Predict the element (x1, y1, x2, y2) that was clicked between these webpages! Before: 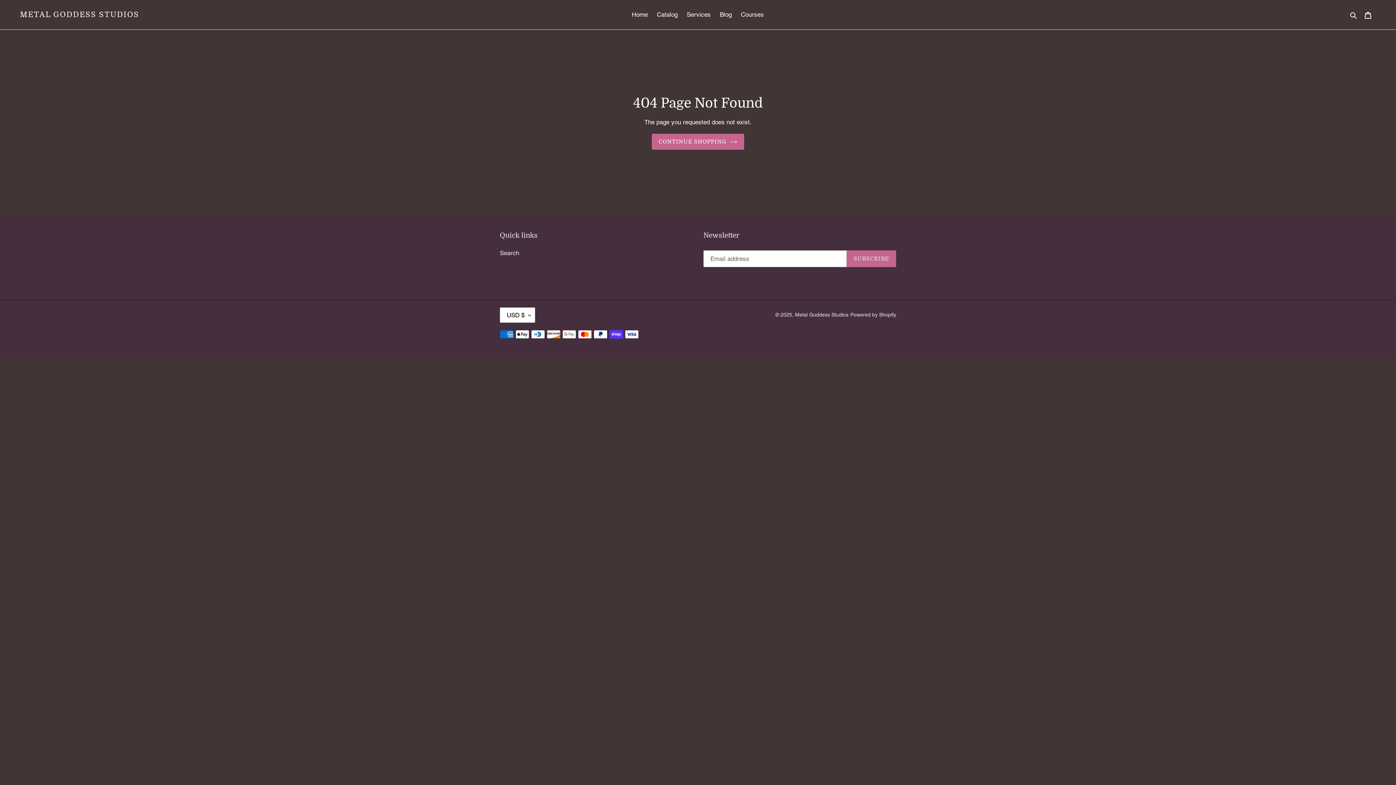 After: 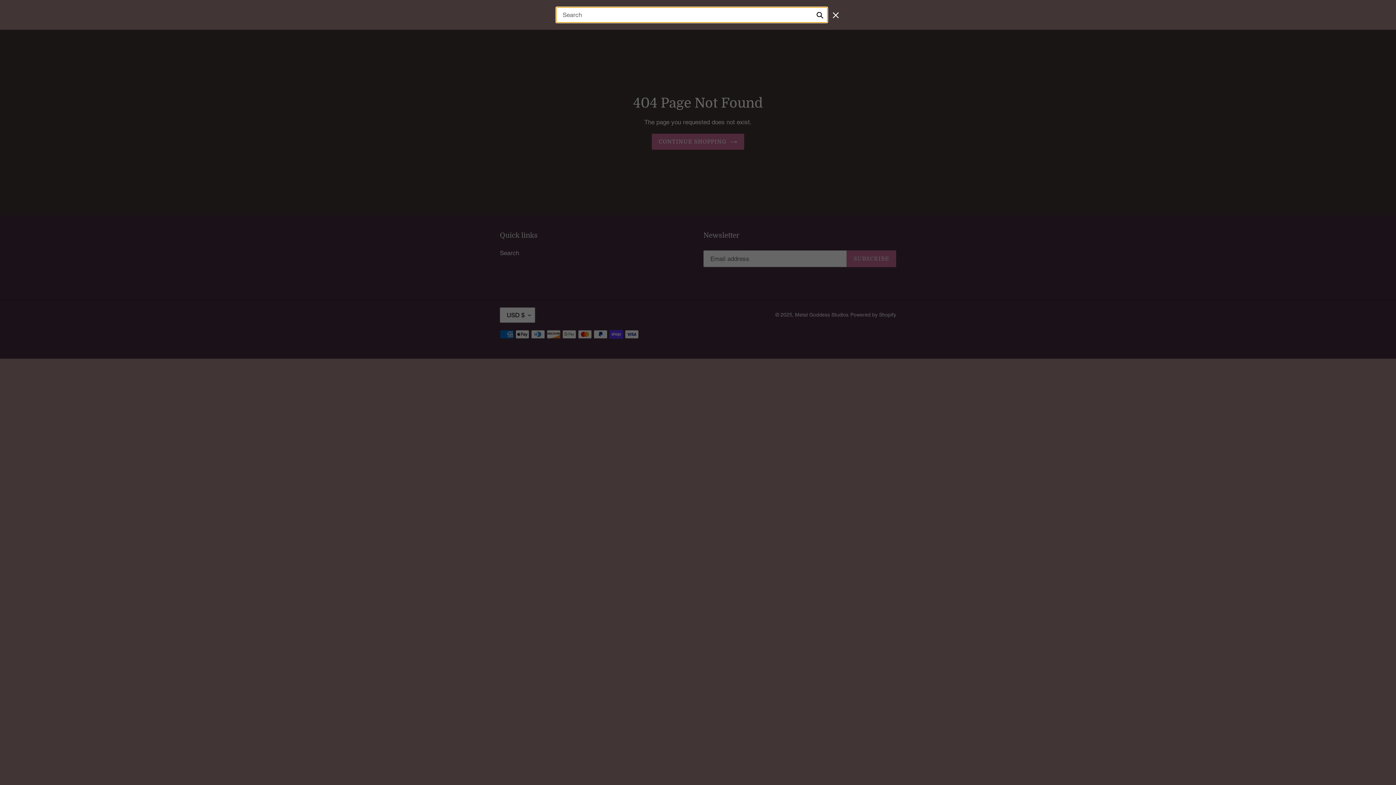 Action: bbox: (1348, 9, 1360, 19) label: Search